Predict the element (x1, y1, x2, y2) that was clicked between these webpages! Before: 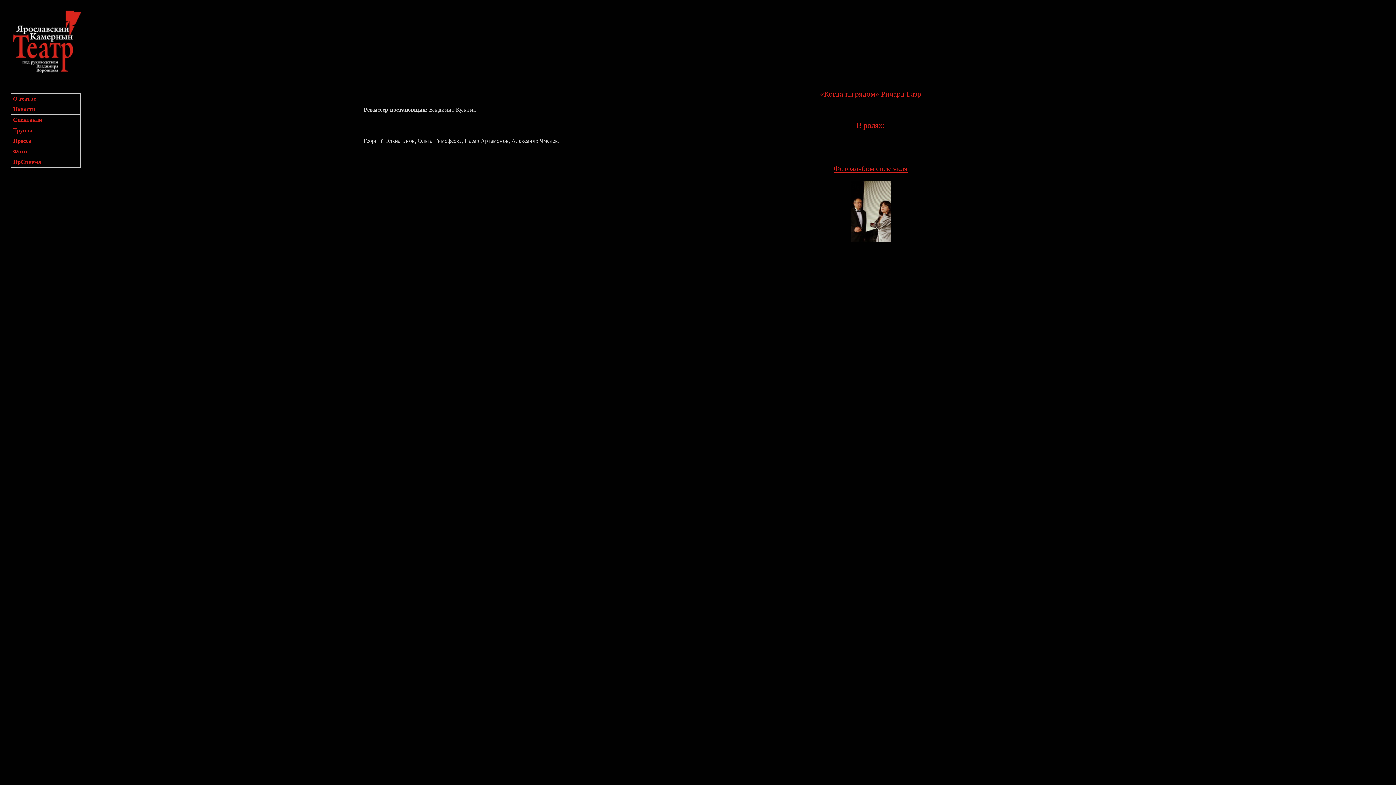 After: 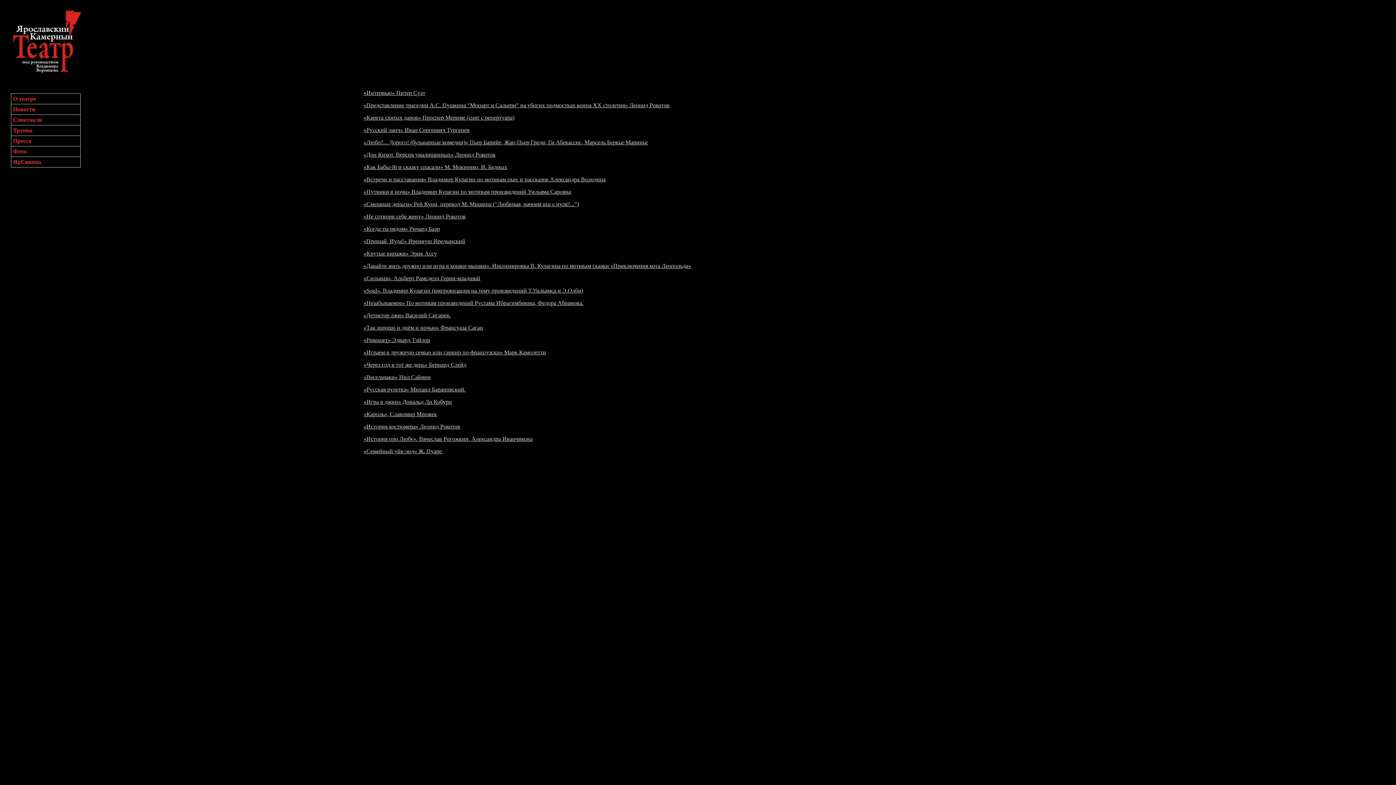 Action: label: Спектакли bbox: (10, 114, 80, 125)